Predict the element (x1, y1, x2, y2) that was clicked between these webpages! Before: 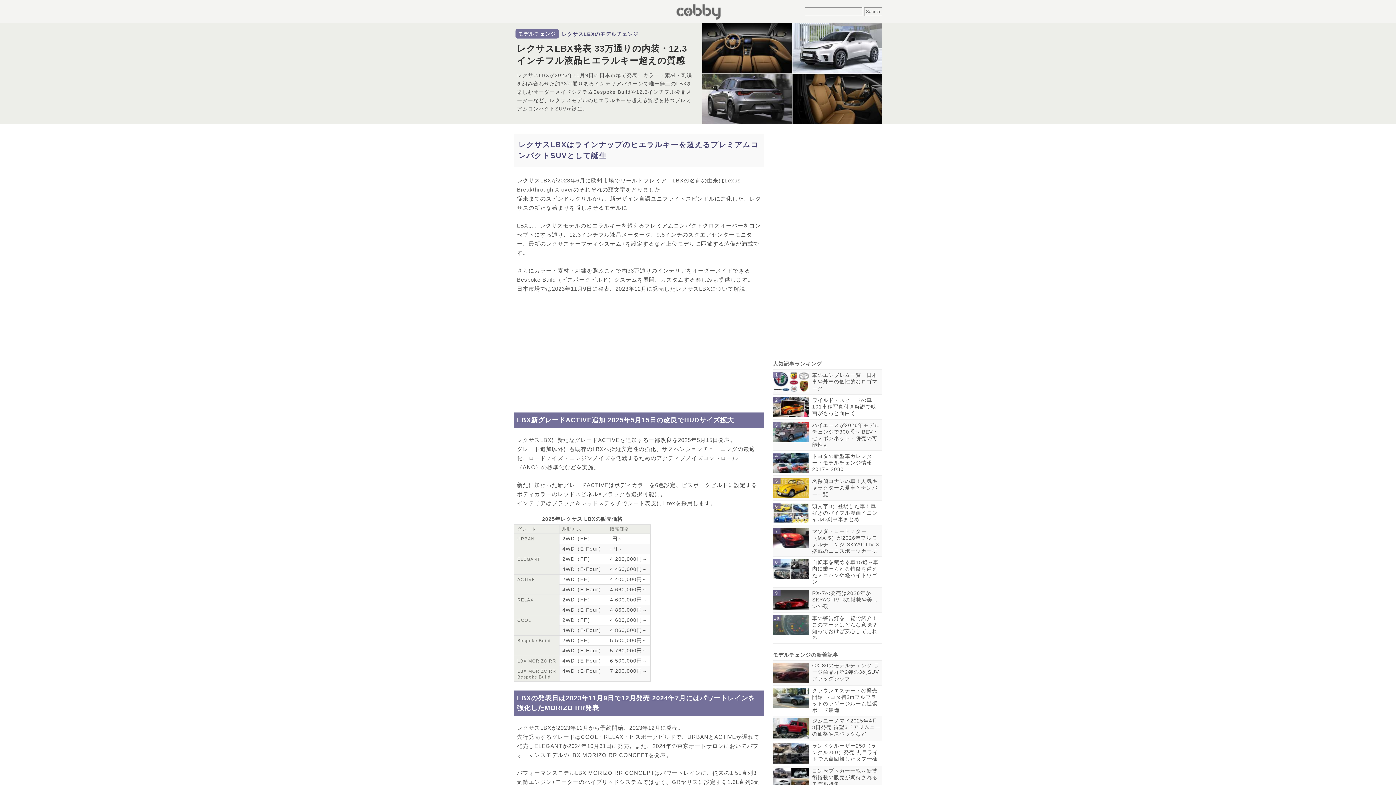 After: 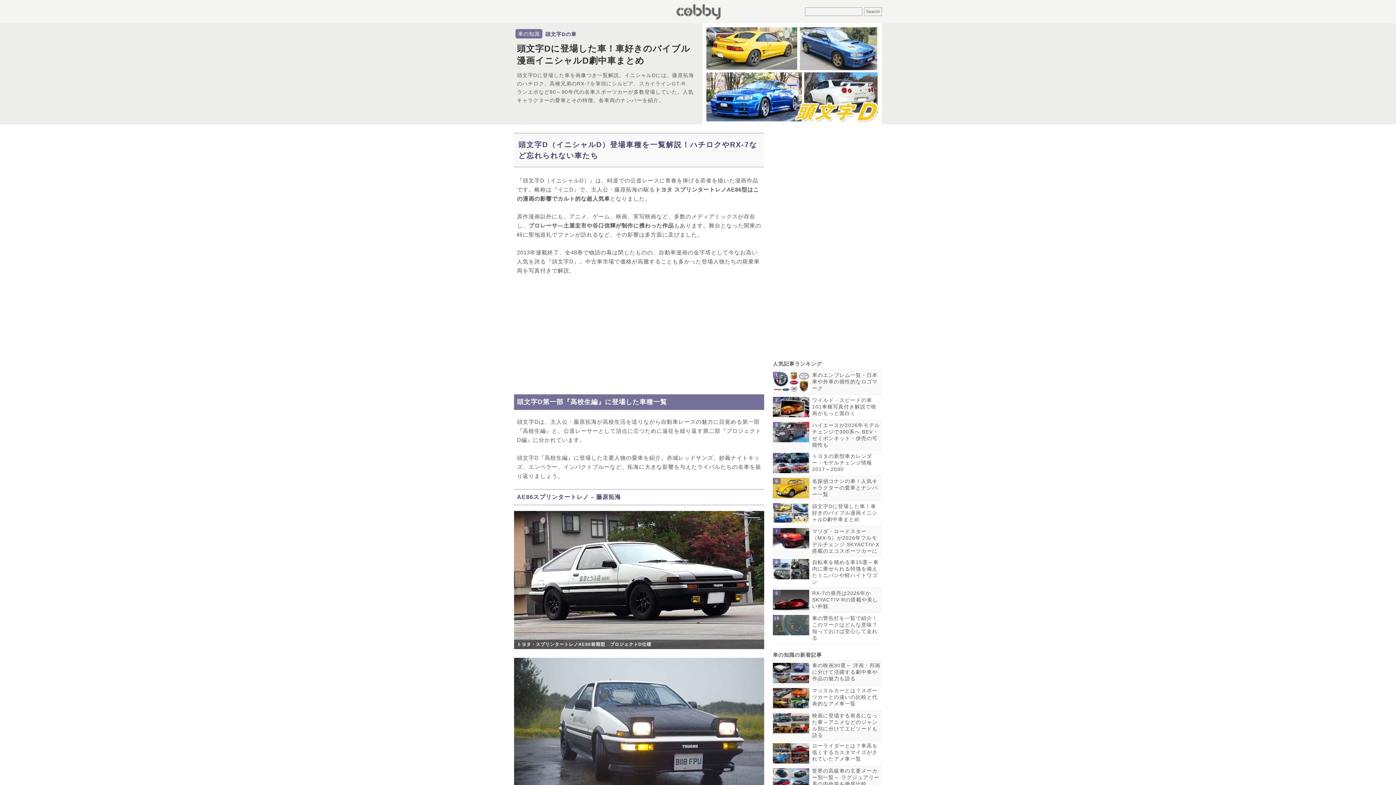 Action: bbox: (812, 503, 877, 522) label: 頭文字Dに登場した車！車好きのバイブル漫画イニシャルD劇中車まとめ